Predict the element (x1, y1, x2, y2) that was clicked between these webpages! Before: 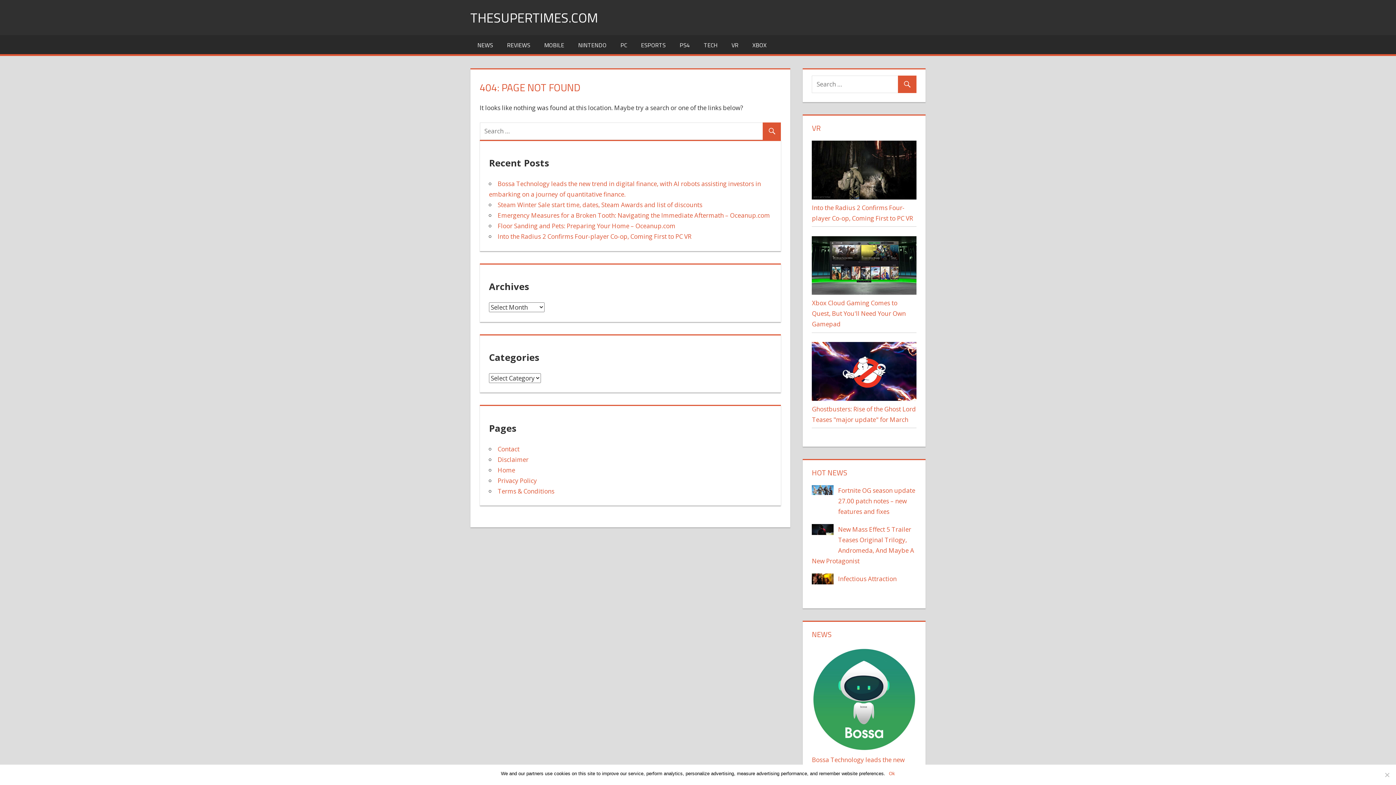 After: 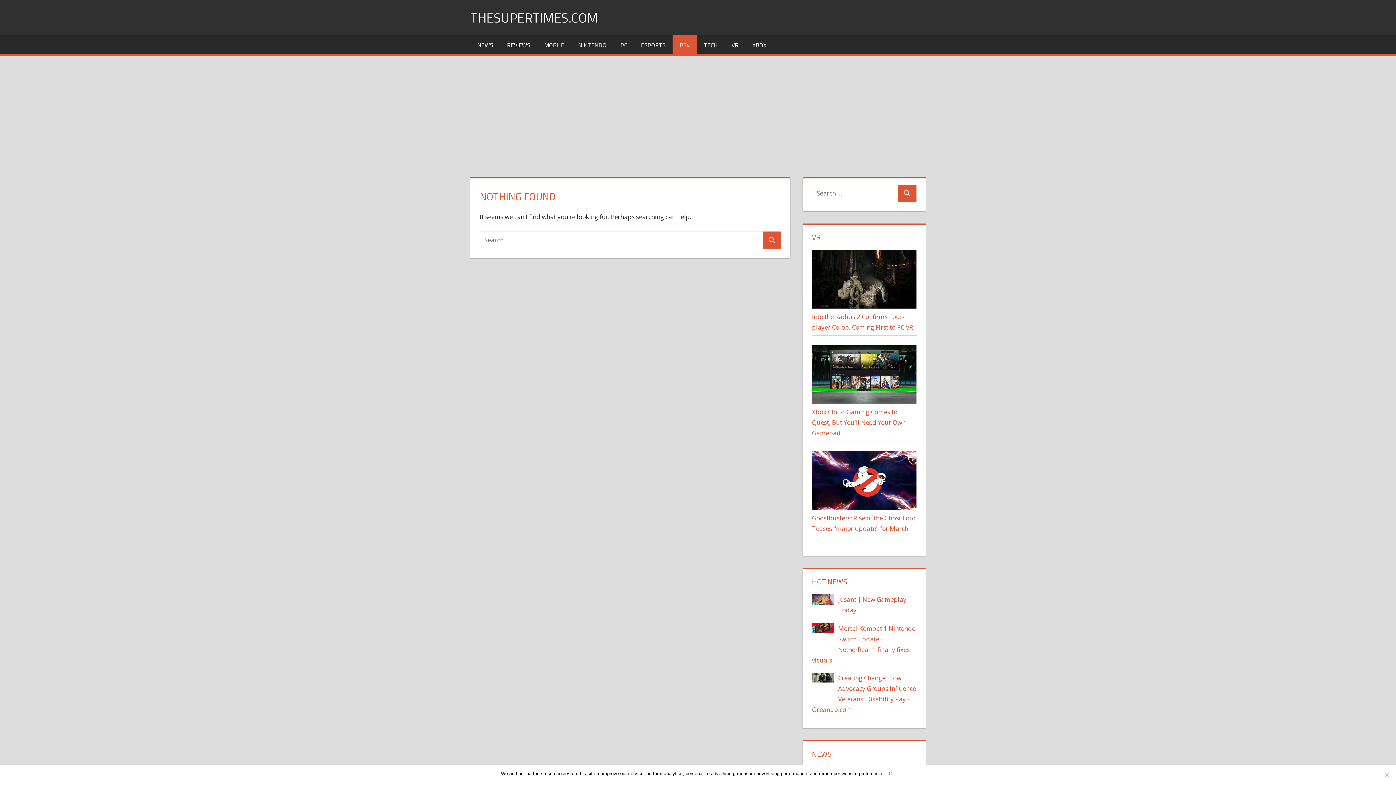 Action: label: PS4 bbox: (672, 35, 696, 54)